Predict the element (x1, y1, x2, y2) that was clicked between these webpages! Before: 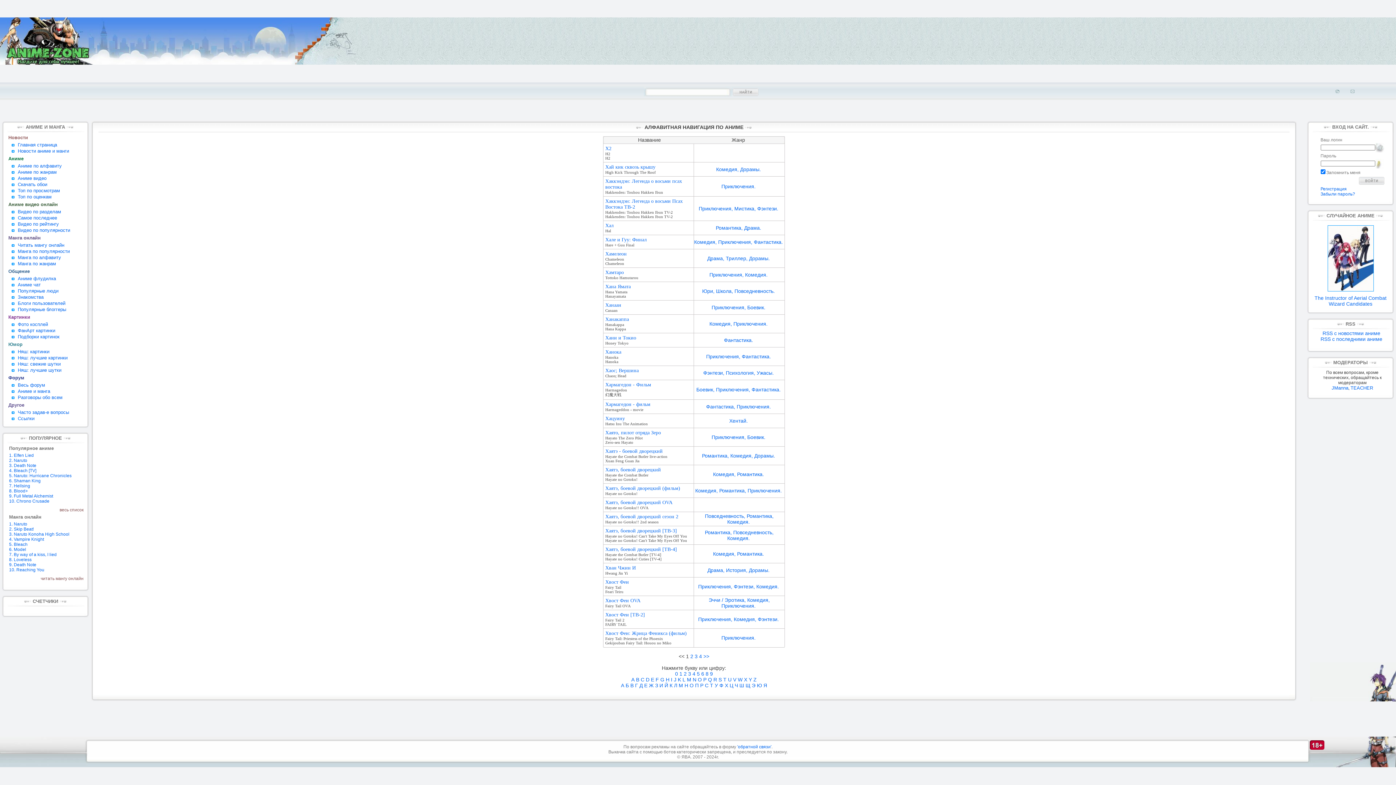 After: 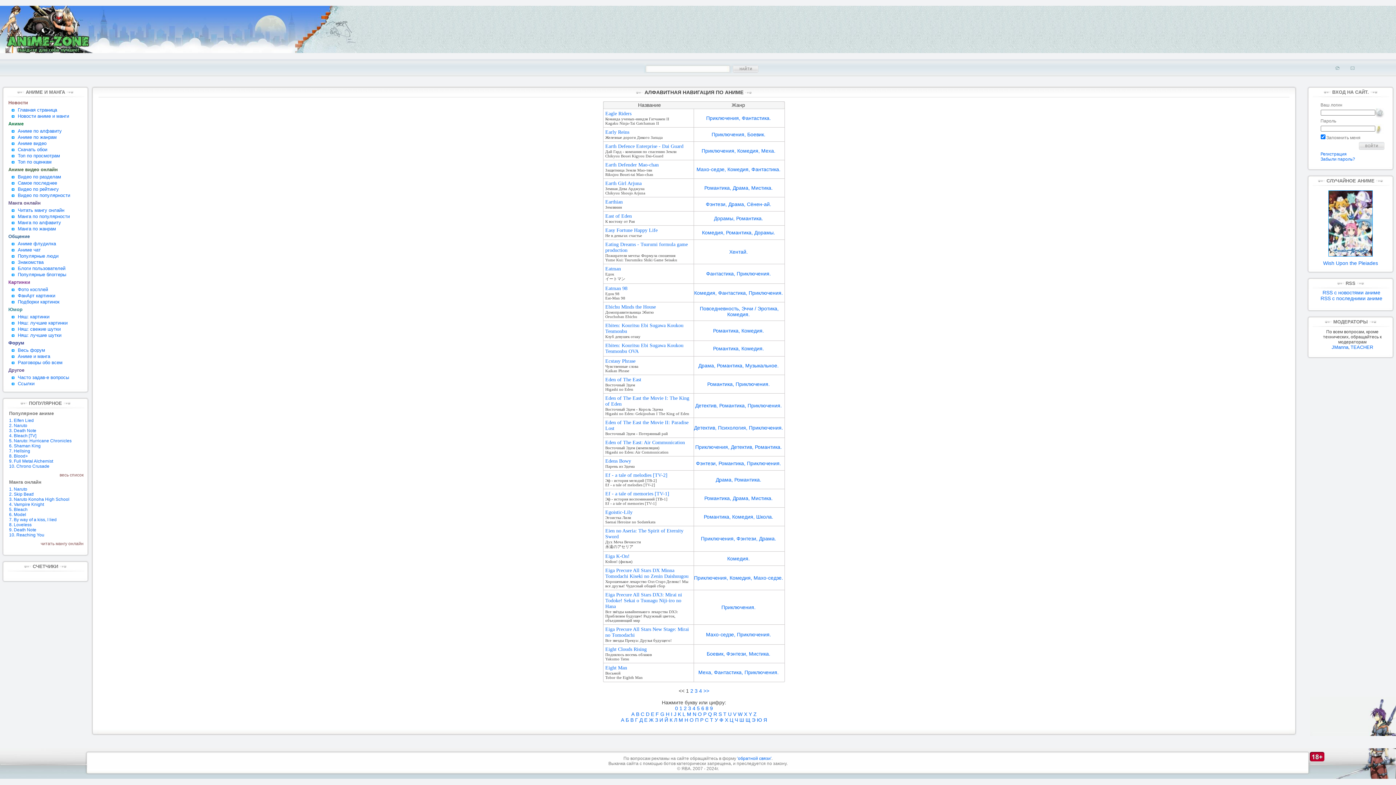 Action: label: E bbox: (651, 677, 654, 682)